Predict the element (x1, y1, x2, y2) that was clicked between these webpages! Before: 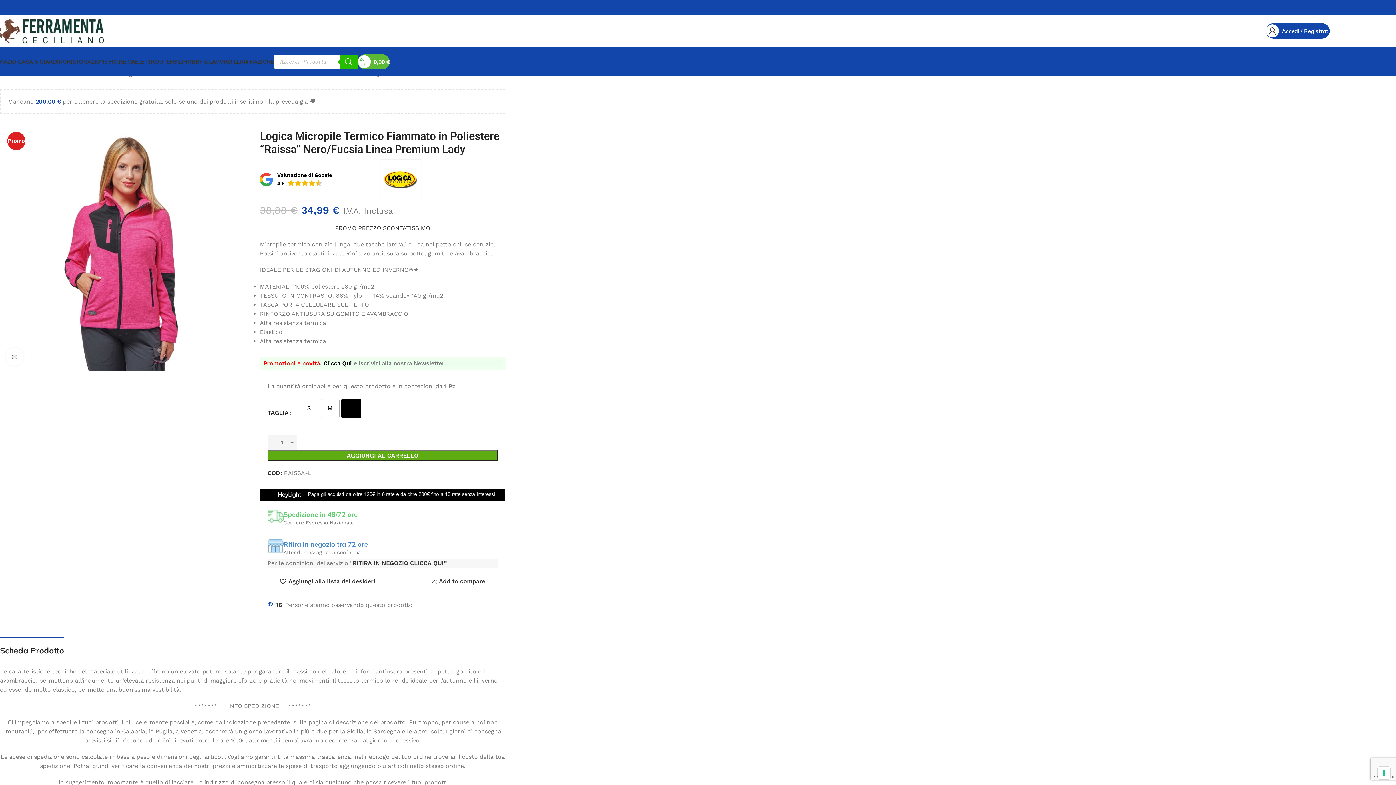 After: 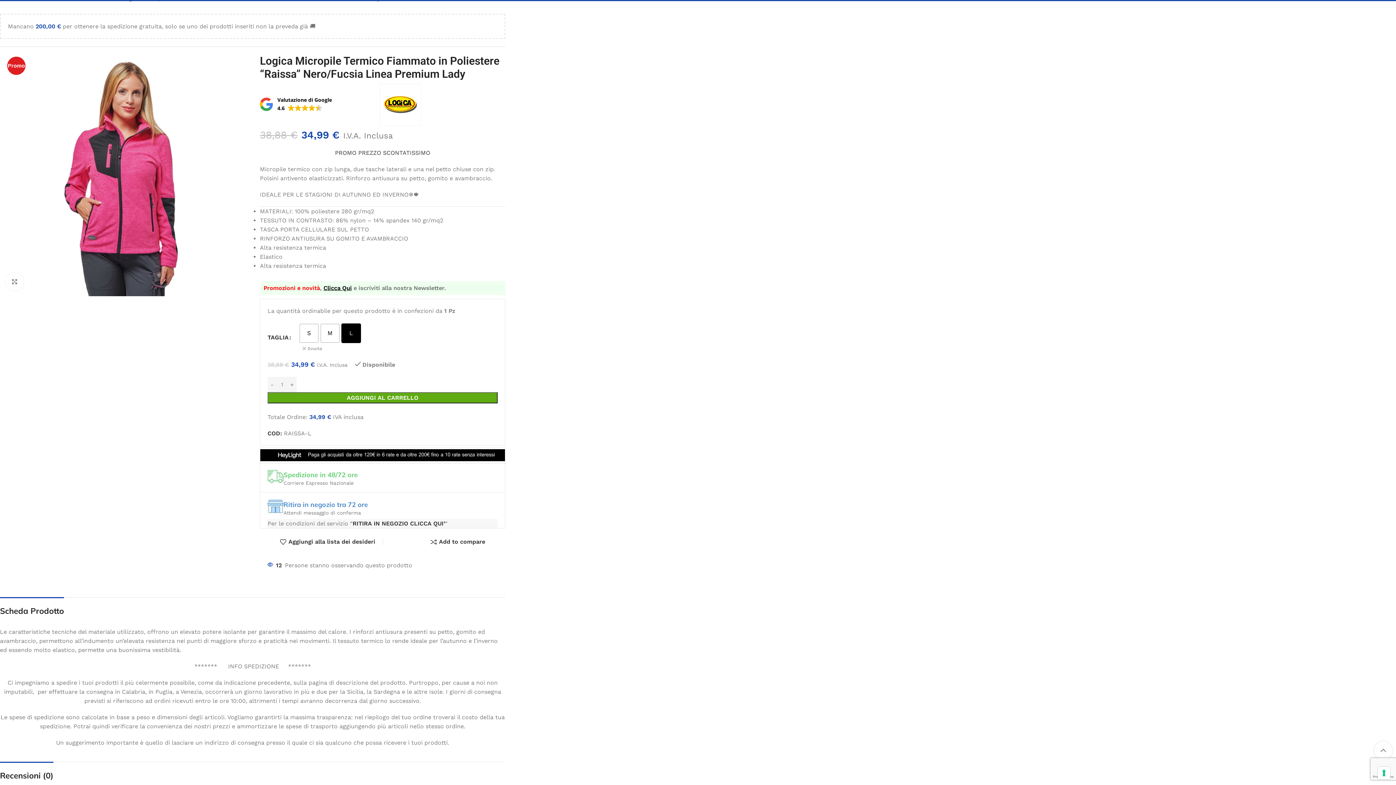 Action: bbox: (5, 347, 23, 366) label: Click to enlarge